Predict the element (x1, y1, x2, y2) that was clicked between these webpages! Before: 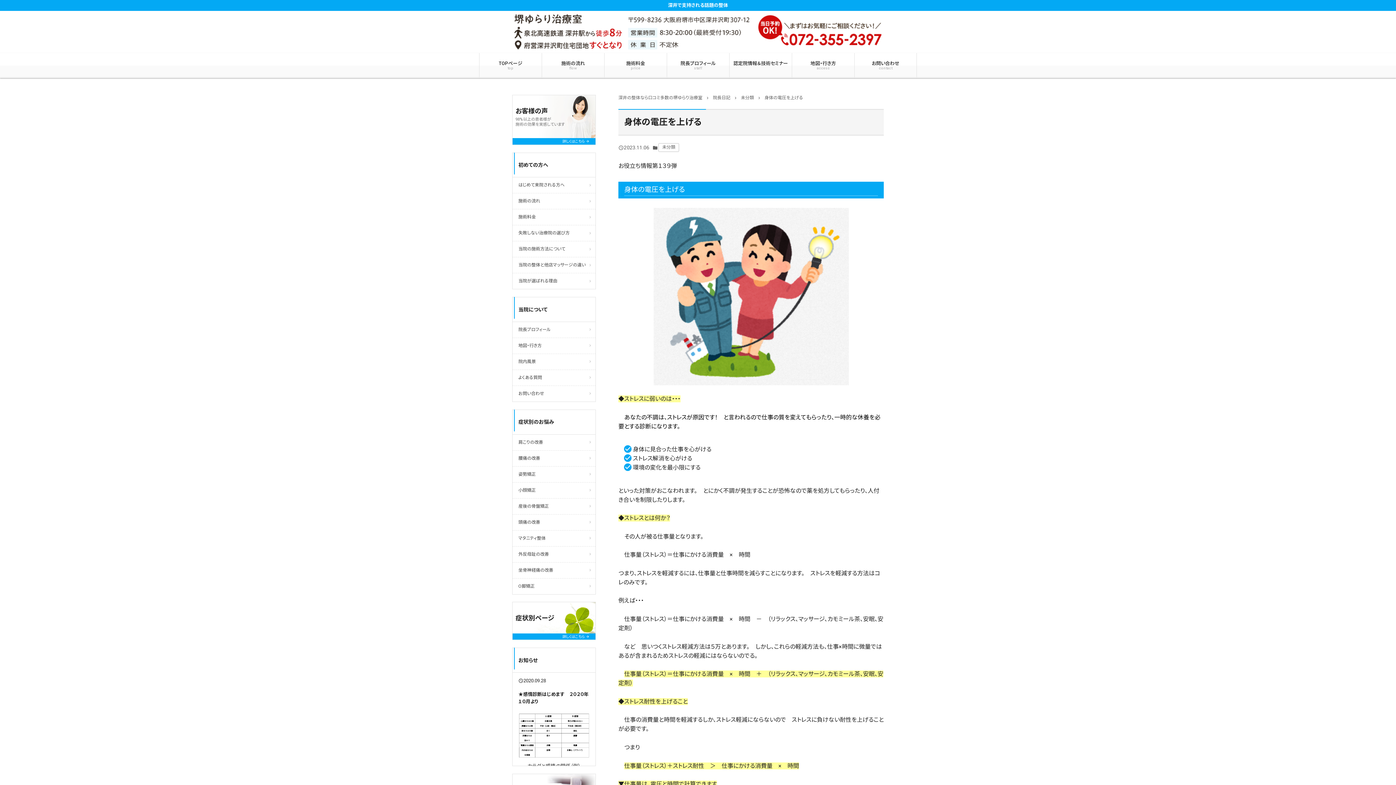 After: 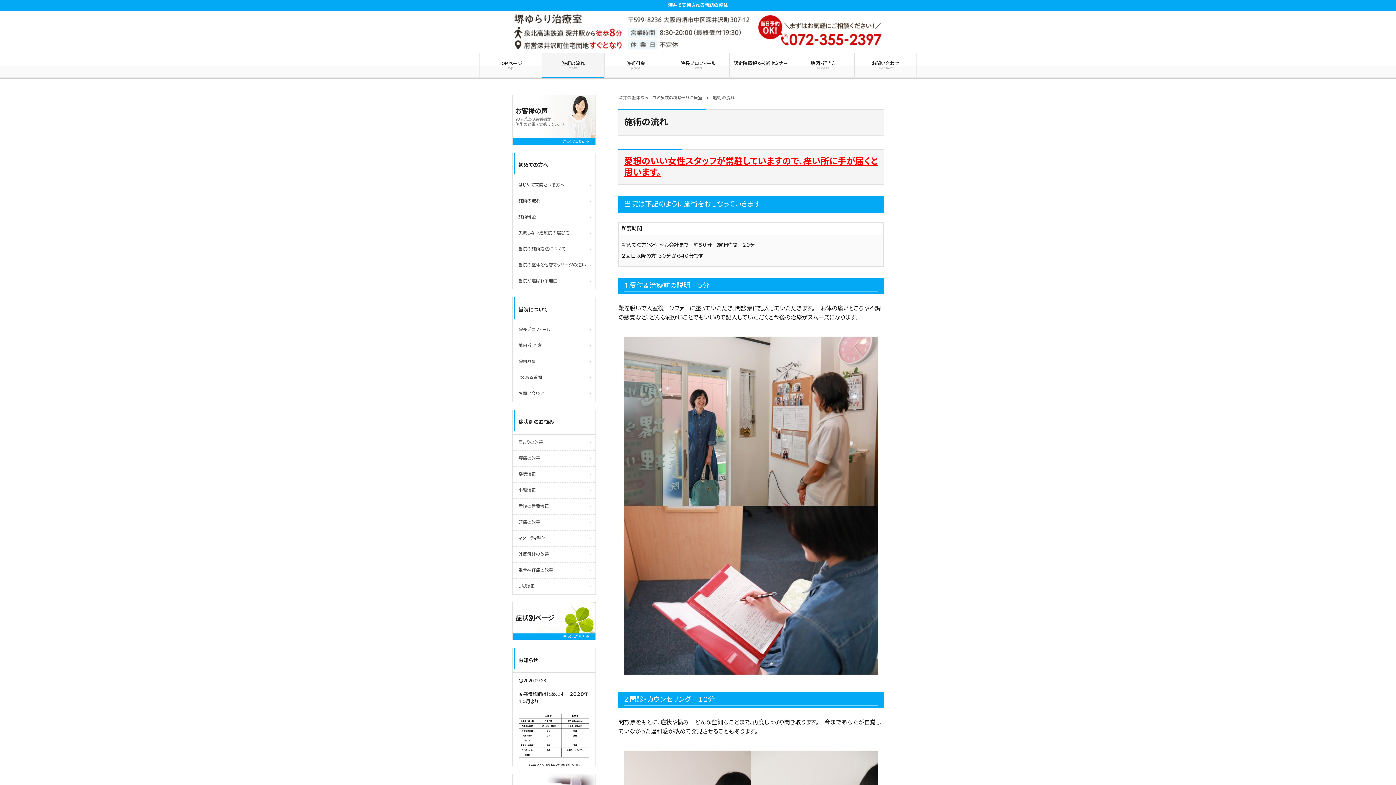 Action: bbox: (512, 193, 595, 209) label: 施術の流れ